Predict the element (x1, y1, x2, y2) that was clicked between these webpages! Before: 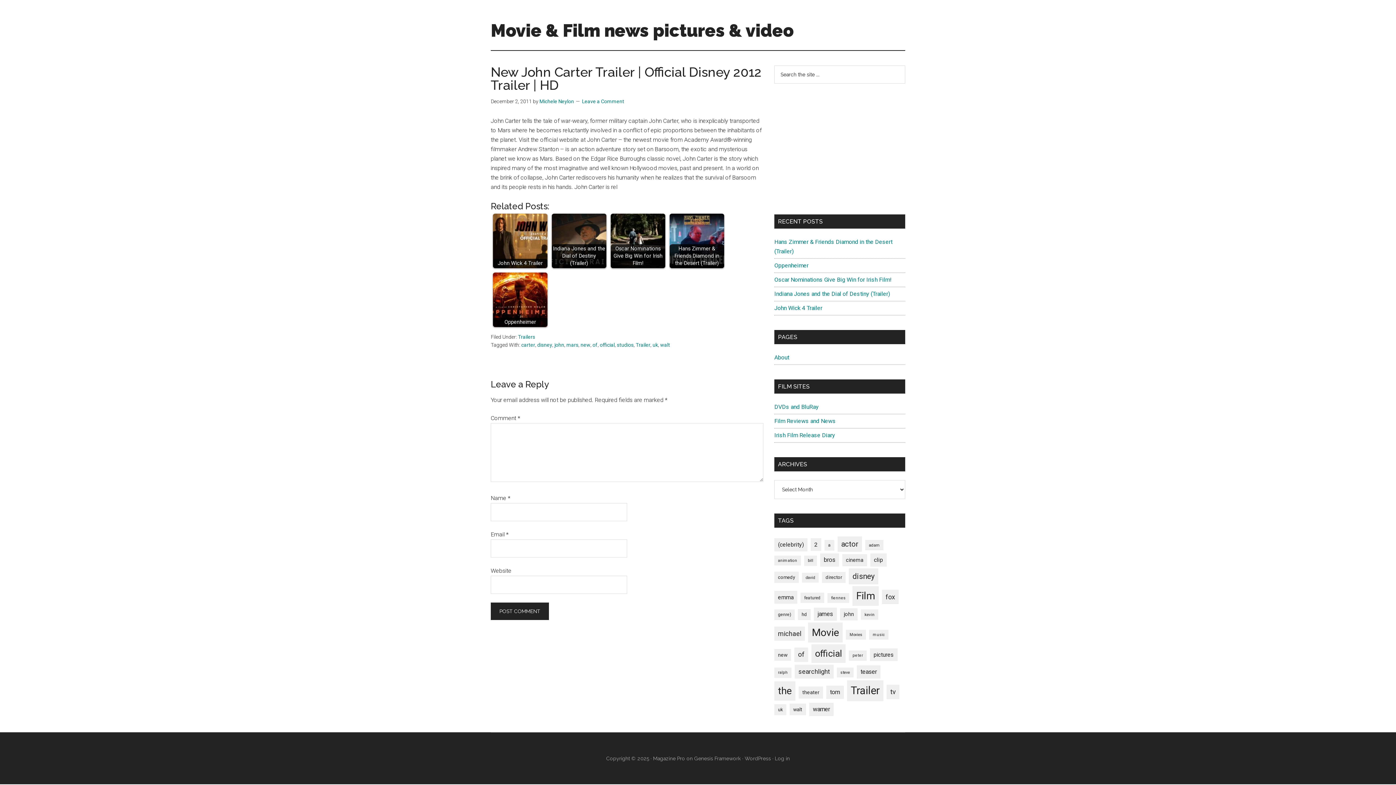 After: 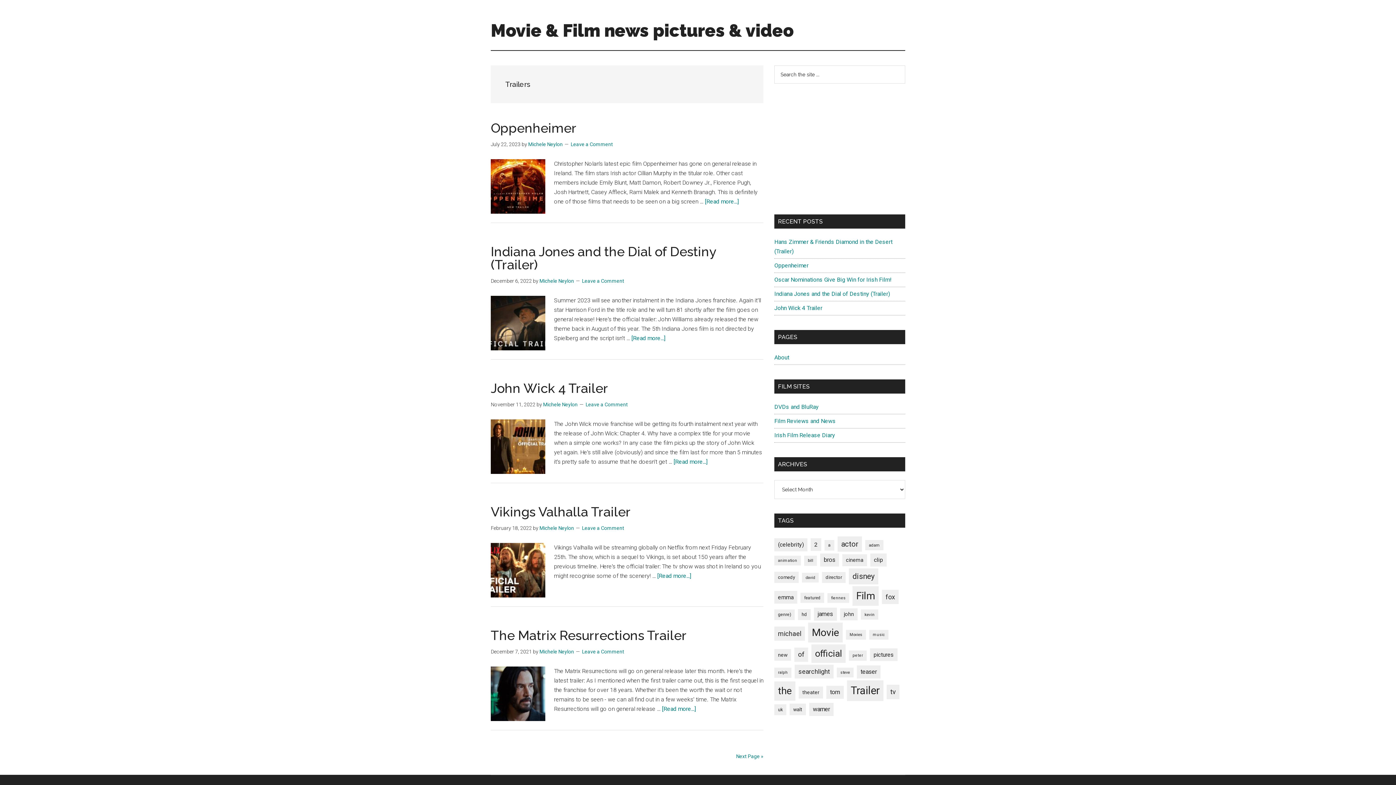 Action: label: Trailers bbox: (518, 334, 535, 340)